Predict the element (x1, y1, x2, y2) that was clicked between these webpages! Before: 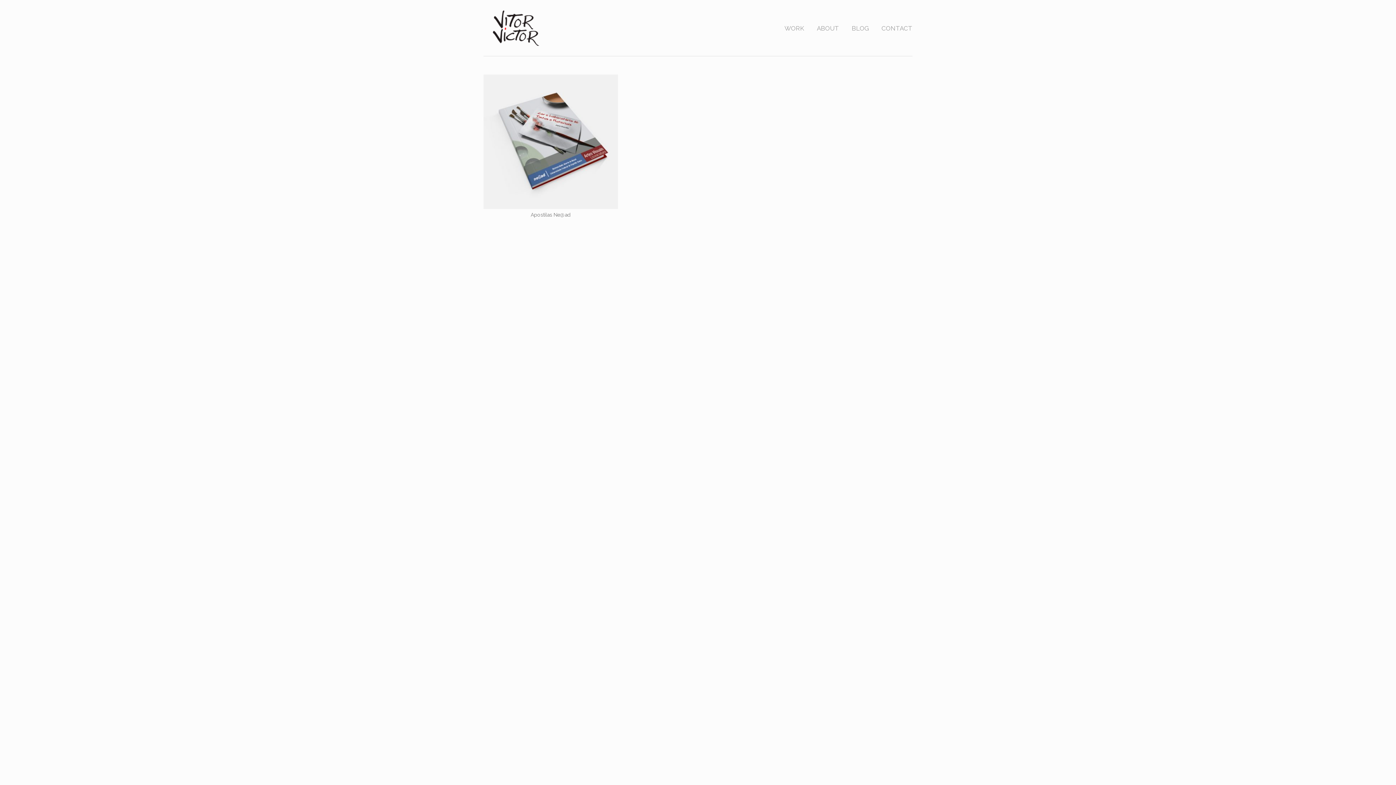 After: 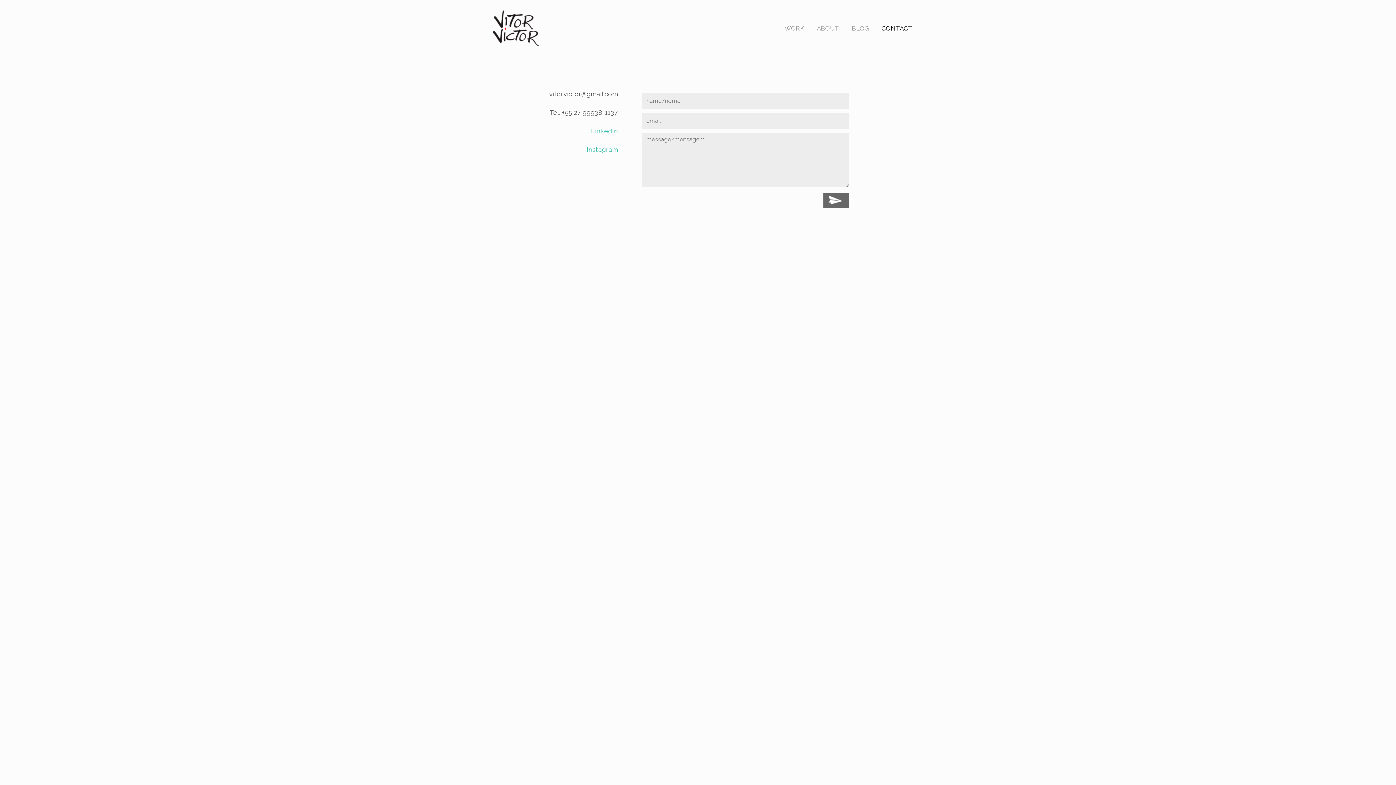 Action: bbox: (881, 24, 912, 32) label: CONTACT